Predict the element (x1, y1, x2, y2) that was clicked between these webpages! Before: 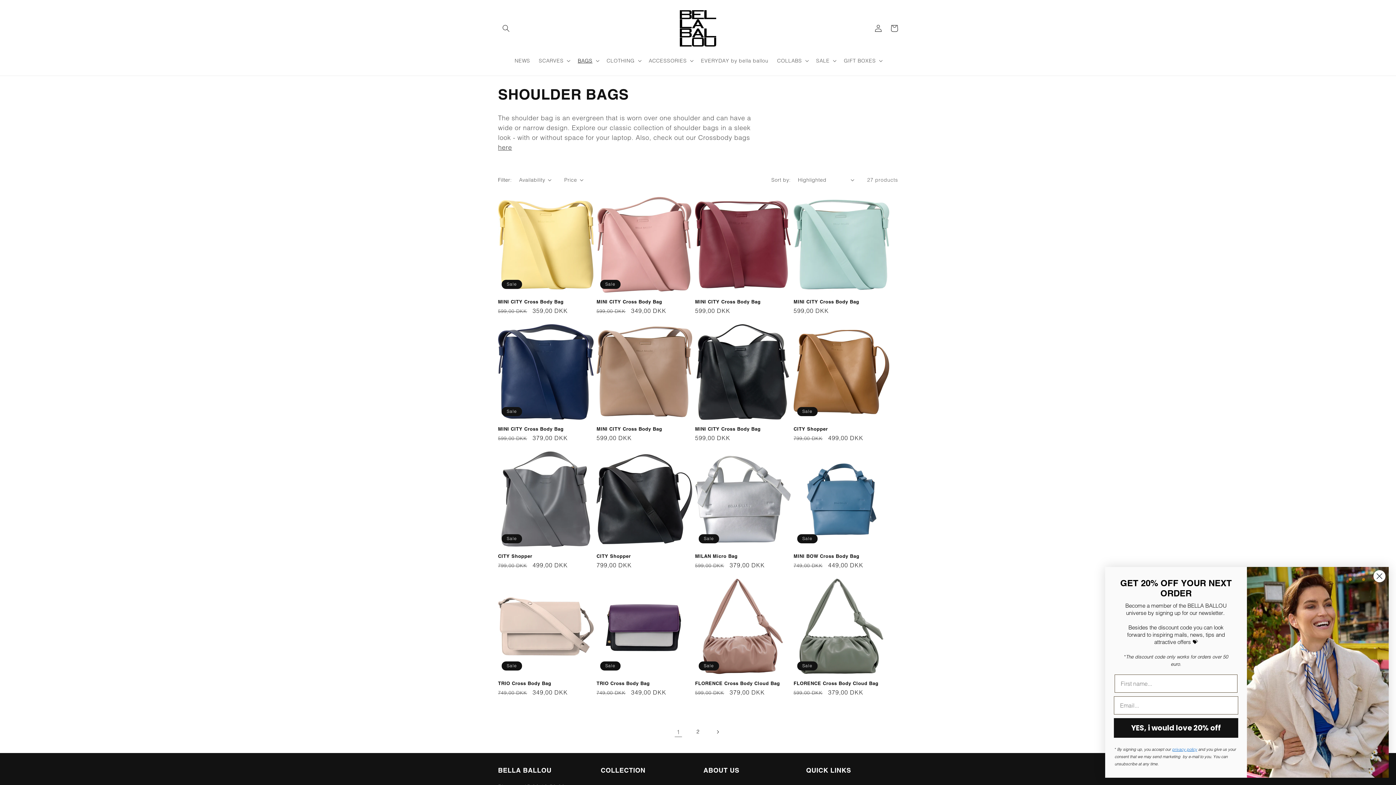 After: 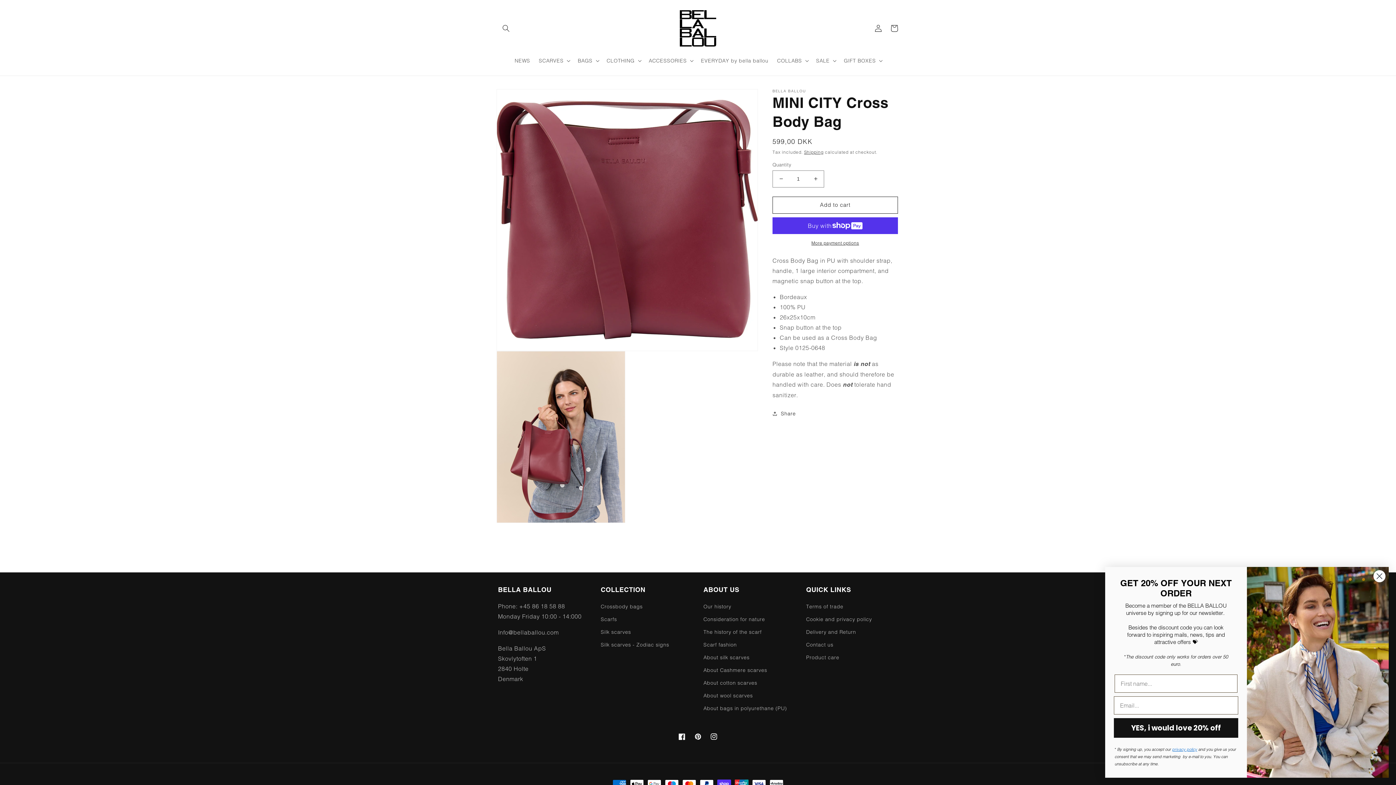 Action: bbox: (695, 298, 790, 304) label: MINI CITY Cross Body Bag